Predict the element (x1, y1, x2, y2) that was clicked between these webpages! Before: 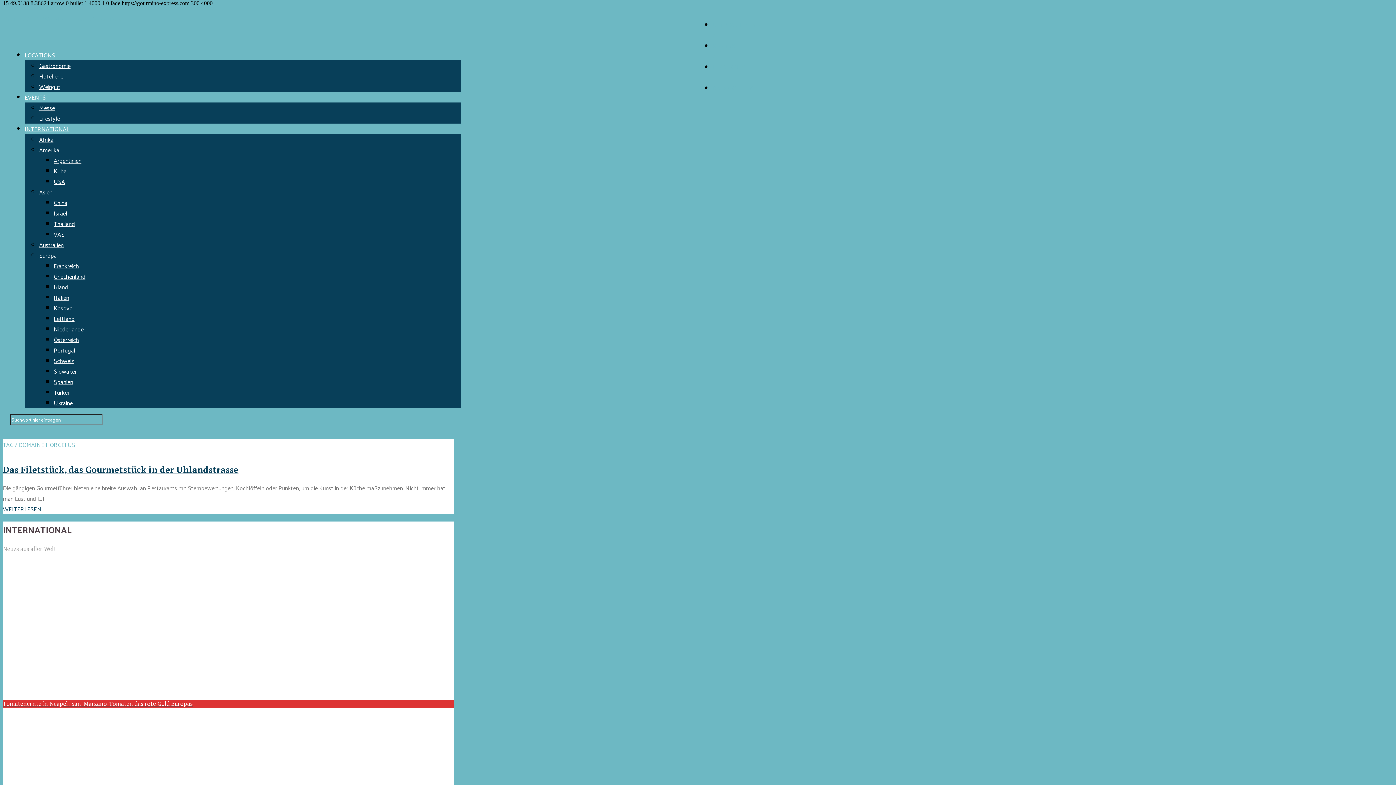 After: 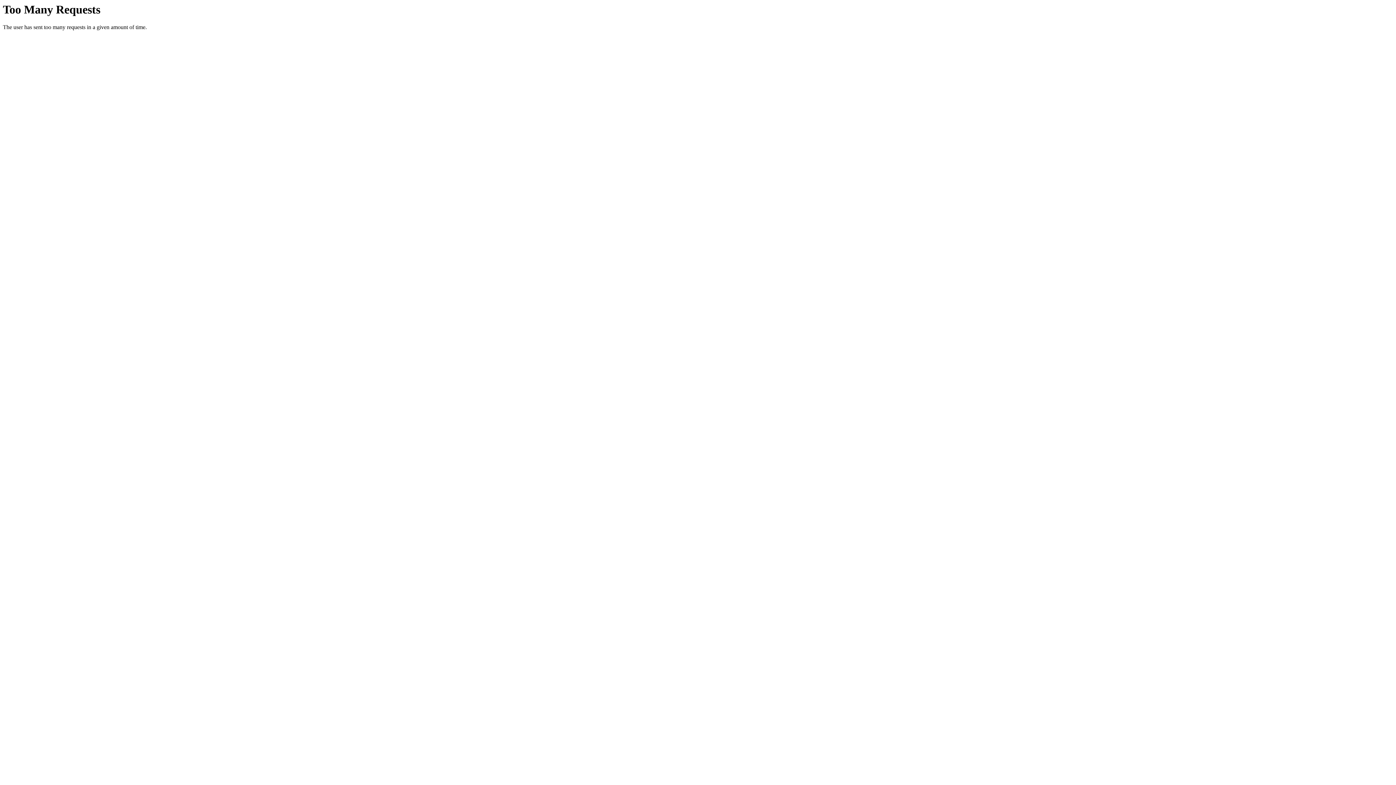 Action: bbox: (39, 239, 63, 250) label: Australien